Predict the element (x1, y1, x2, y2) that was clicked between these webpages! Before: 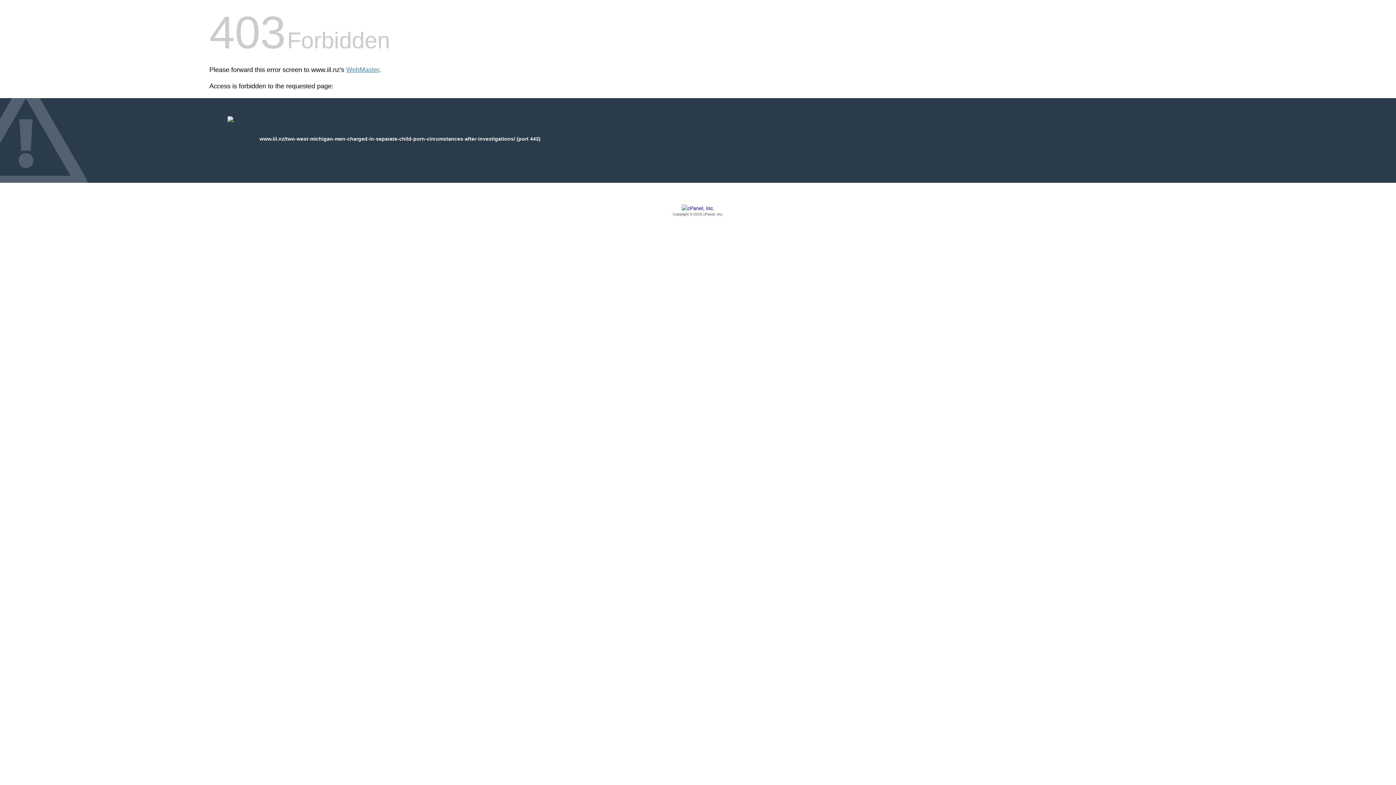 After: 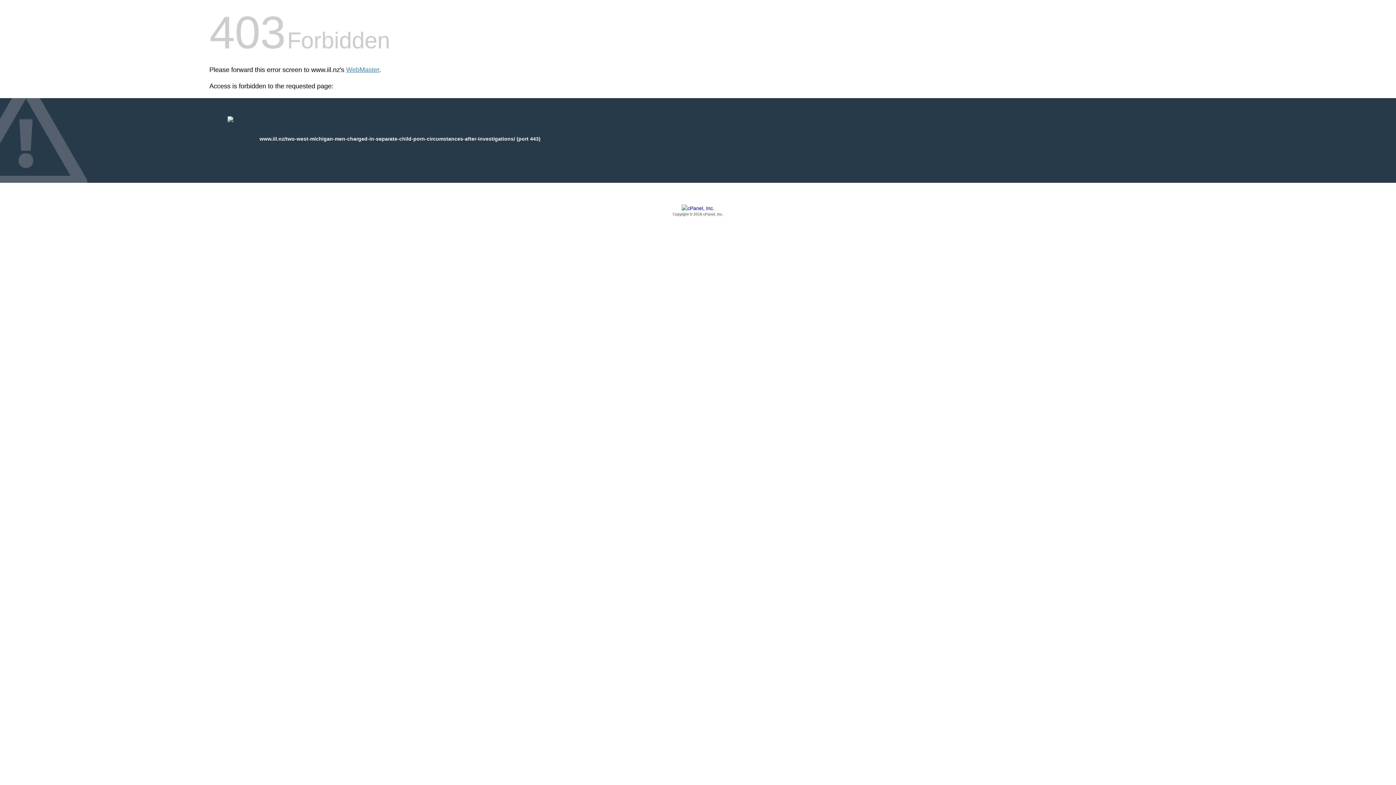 Action: label: Copyright © 2016 cPanel, Inc. bbox: (209, 205, 1186, 217)